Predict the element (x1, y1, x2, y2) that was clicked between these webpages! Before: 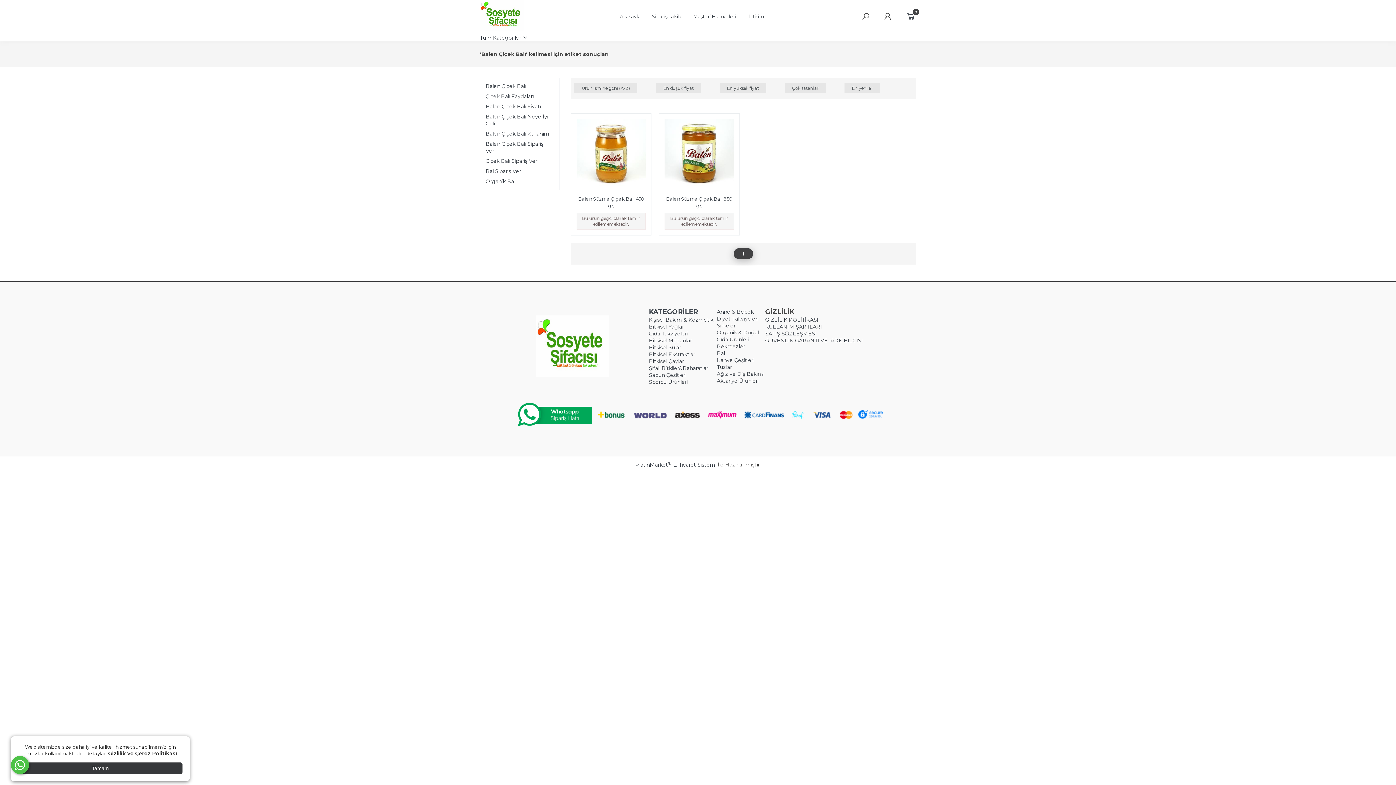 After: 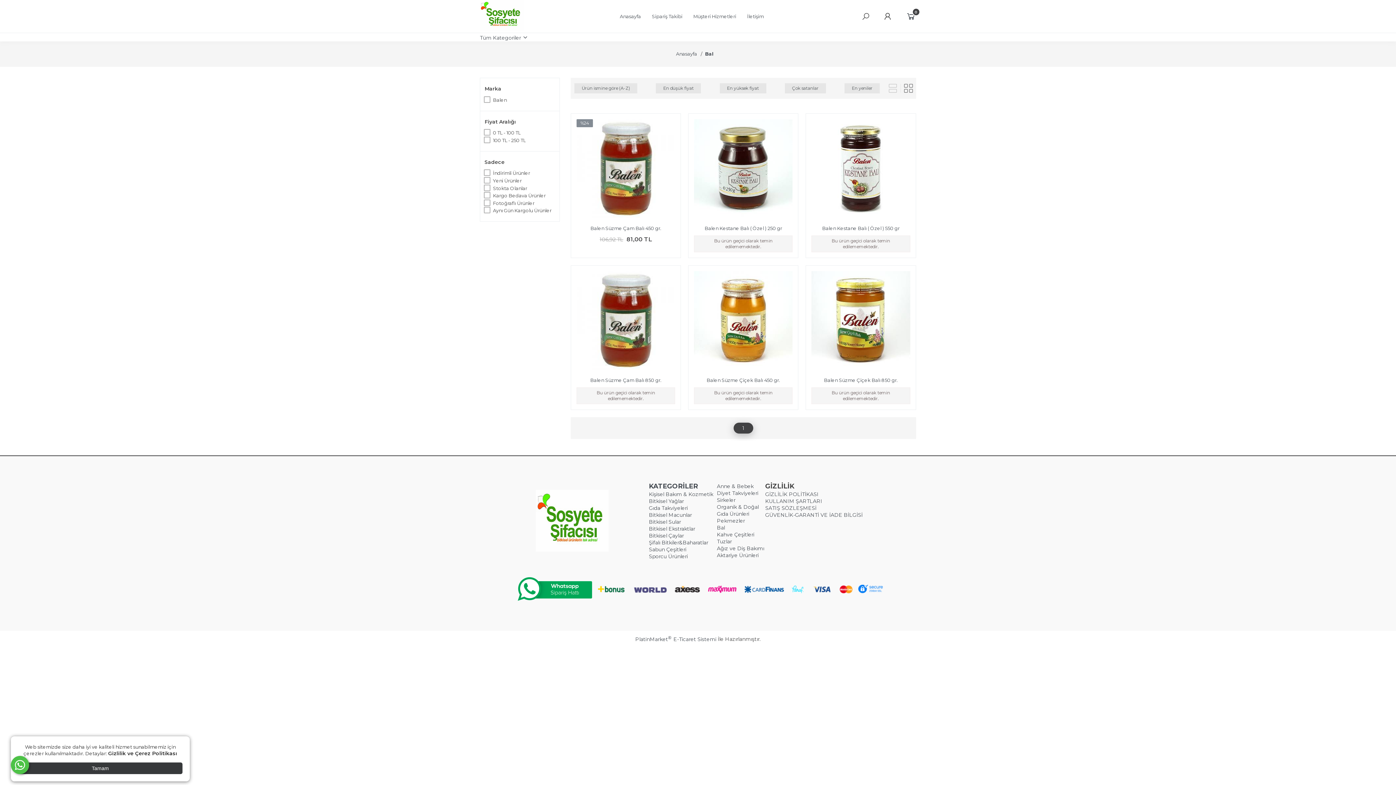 Action: label: Bal bbox: (717, 350, 725, 356)